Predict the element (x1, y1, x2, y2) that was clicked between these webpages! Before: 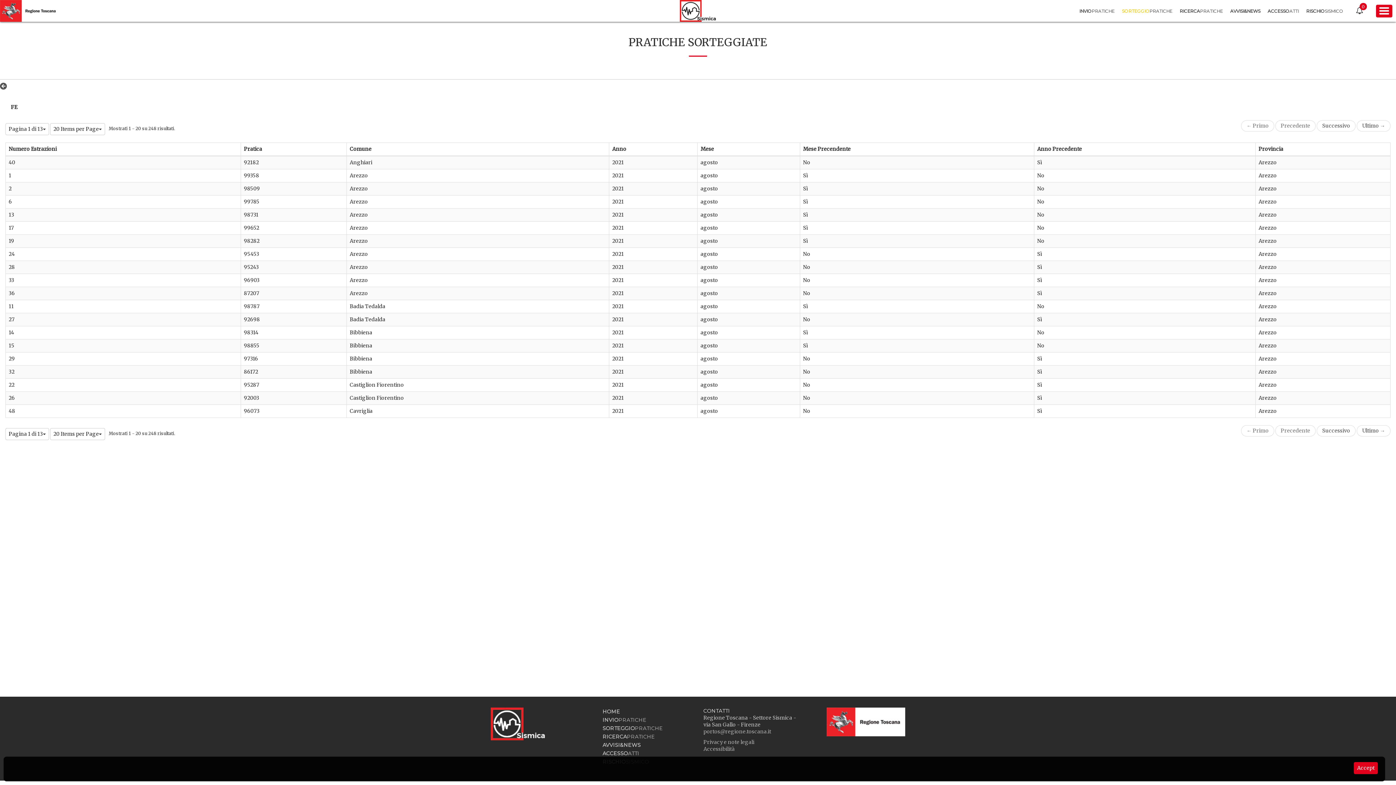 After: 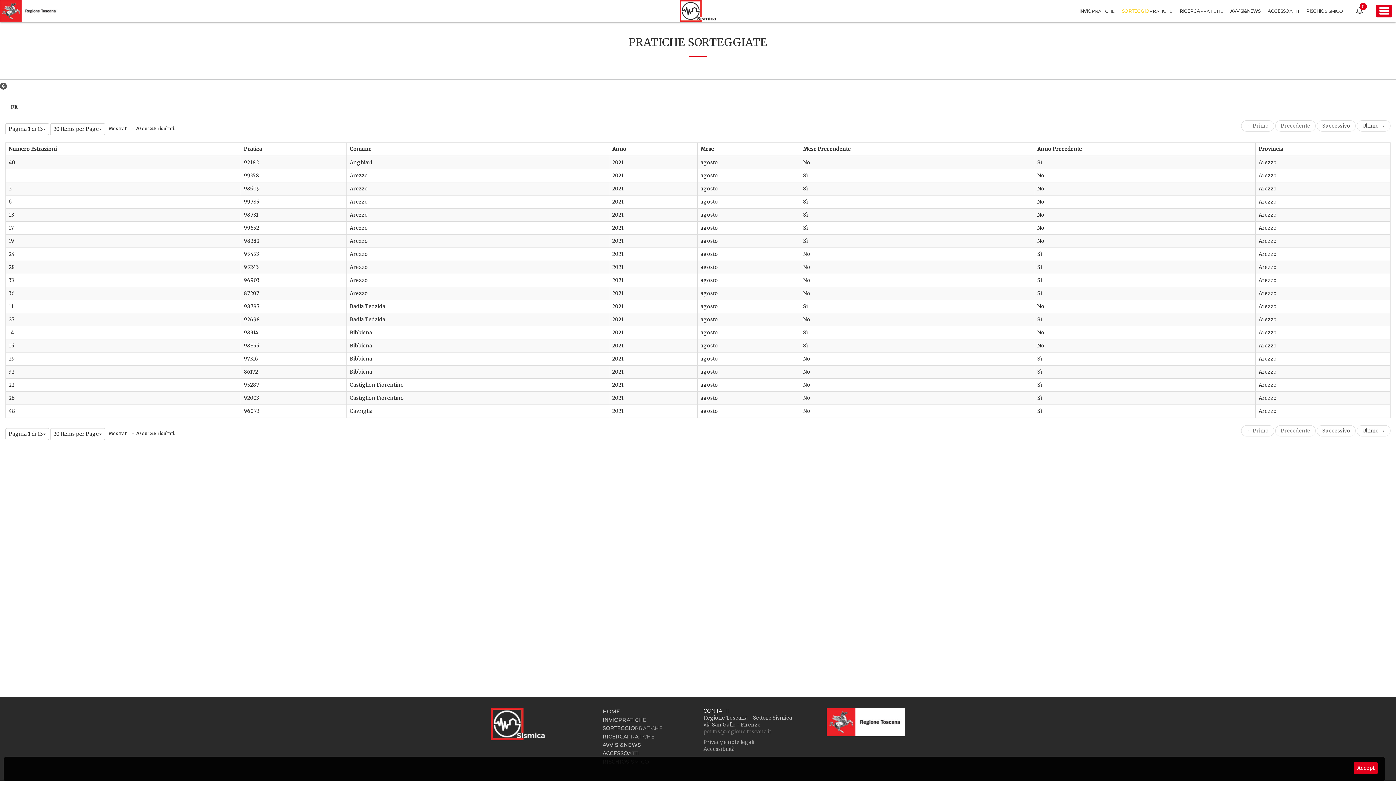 Action: label: portos@regione.toscana.it bbox: (703, 728, 771, 735)